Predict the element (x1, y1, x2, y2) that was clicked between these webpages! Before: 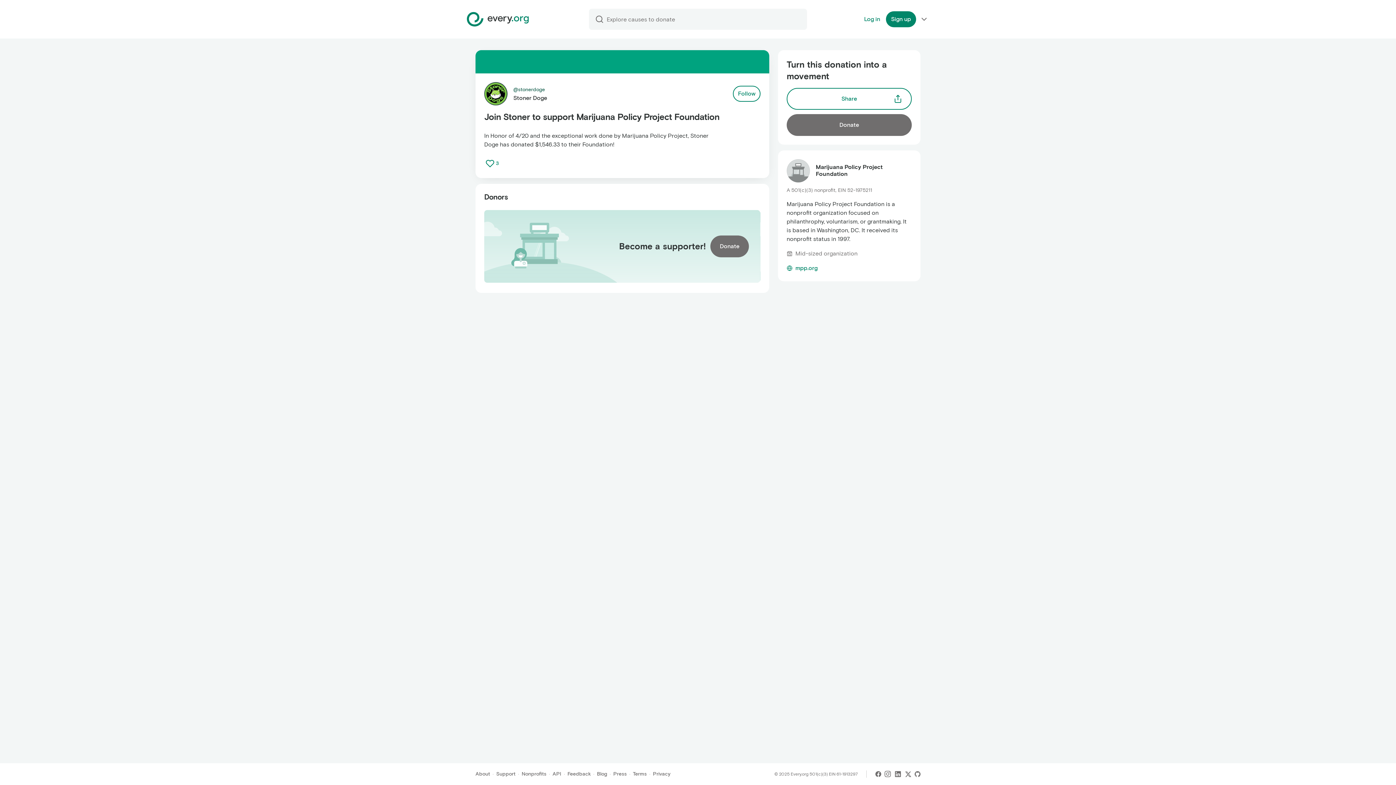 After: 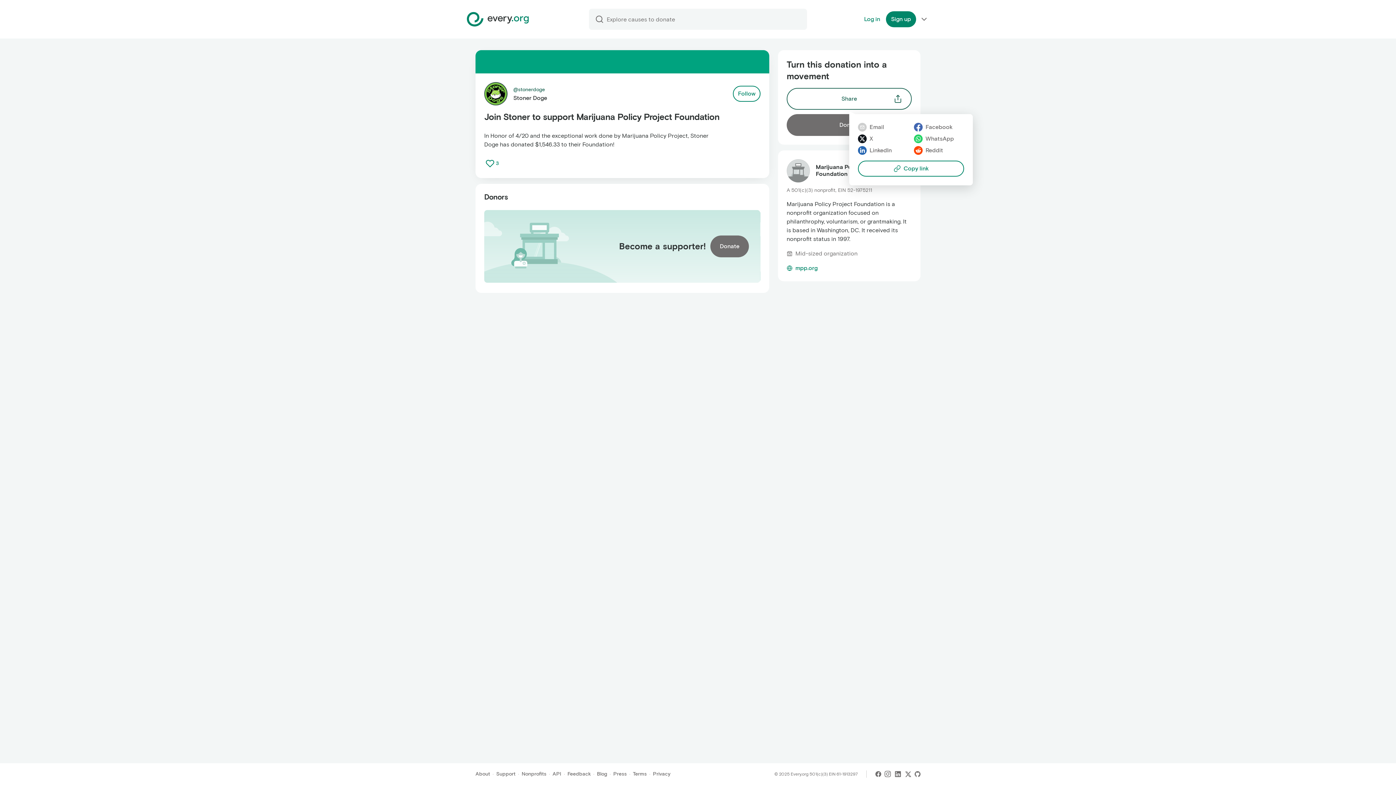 Action: bbox: (786, 88, 912, 109) label: Share donation